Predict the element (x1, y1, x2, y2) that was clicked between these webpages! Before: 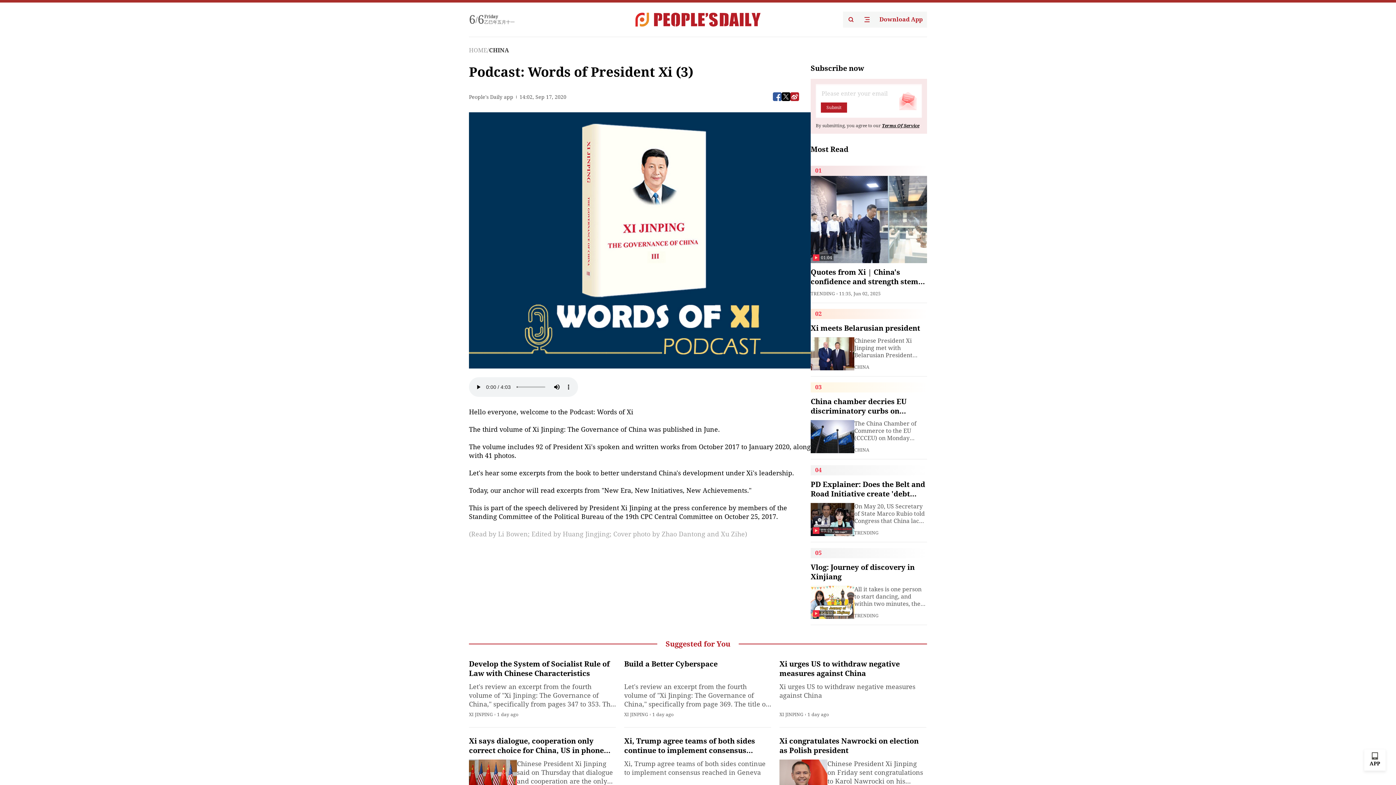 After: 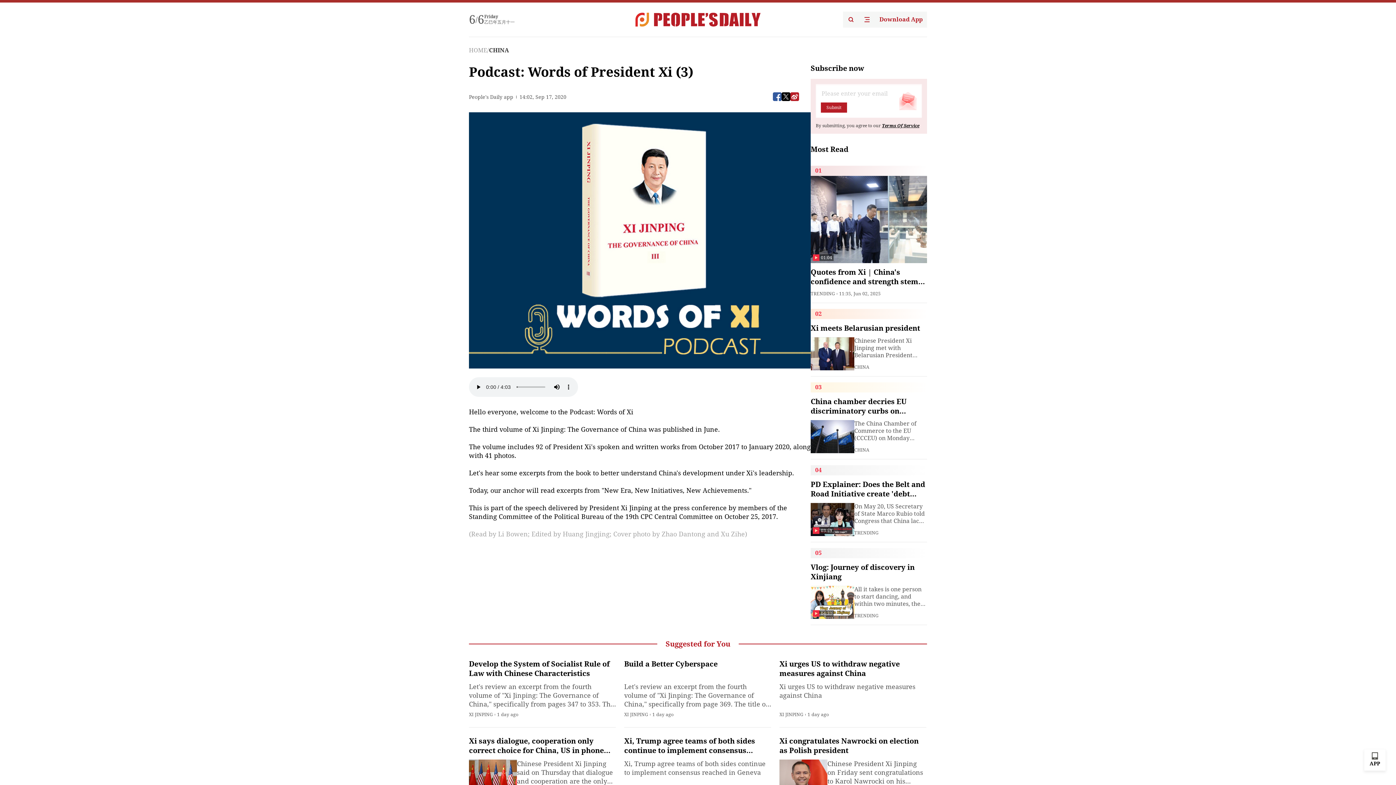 Action: label: Download App bbox: (875, 11, 927, 27)